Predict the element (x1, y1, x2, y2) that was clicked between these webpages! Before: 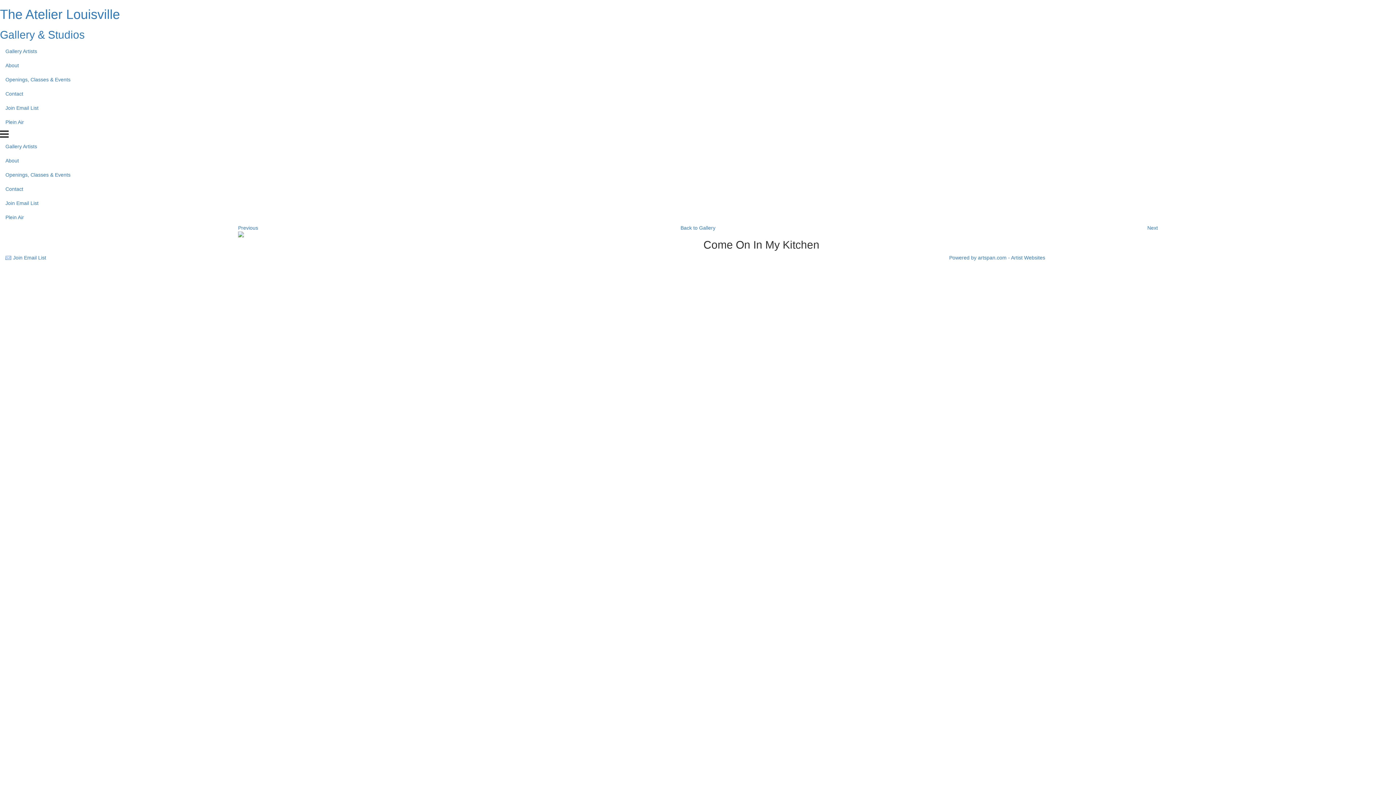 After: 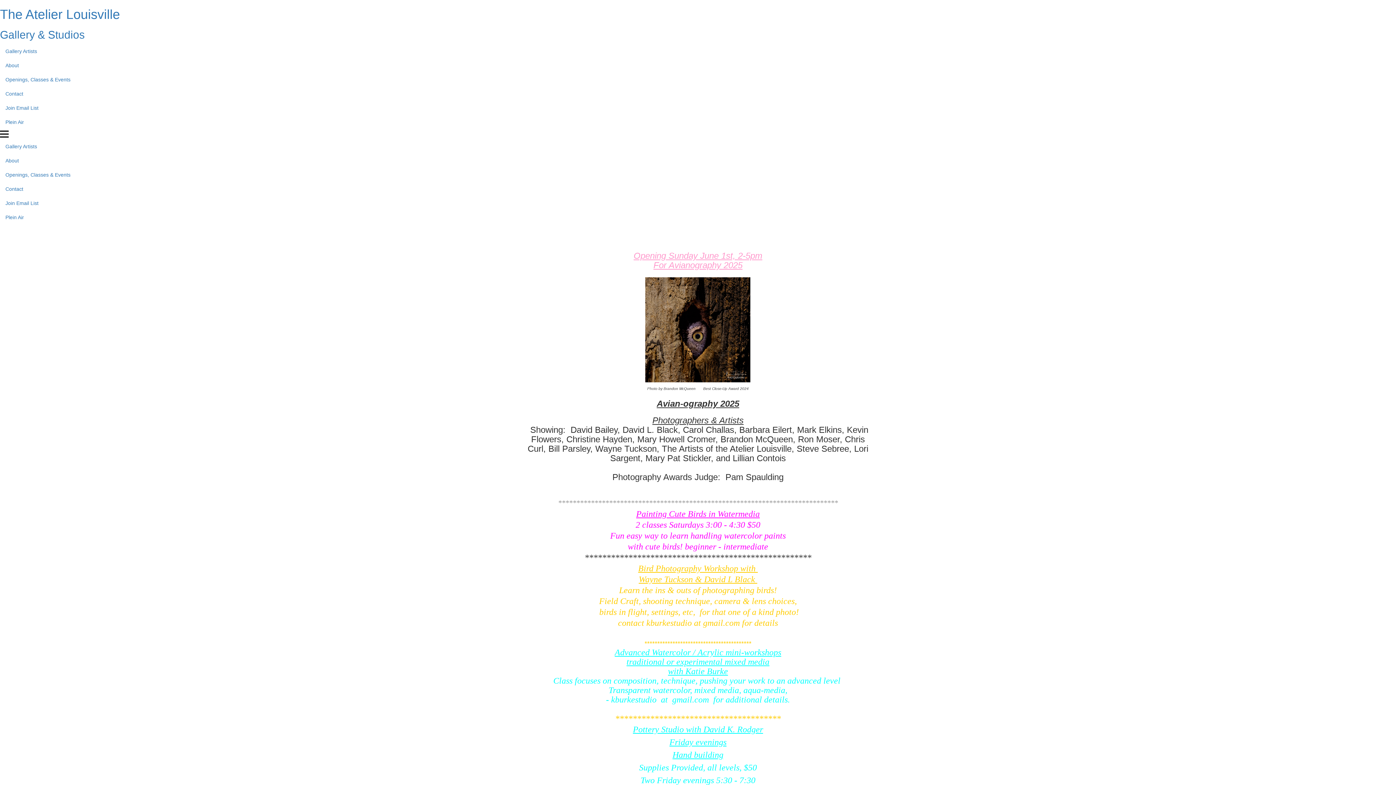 Action: bbox: (0, 72, 1396, 86) label: Openings, Classes & Events